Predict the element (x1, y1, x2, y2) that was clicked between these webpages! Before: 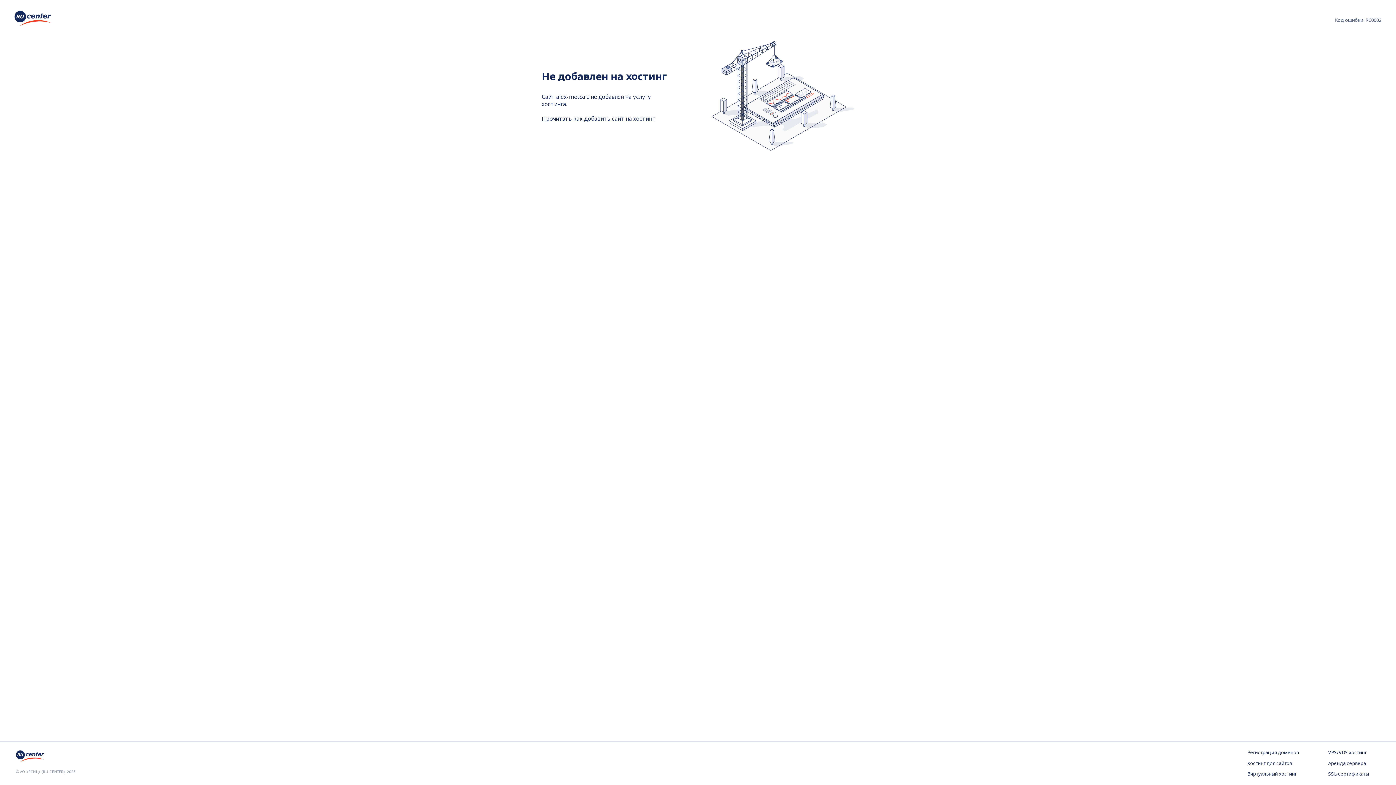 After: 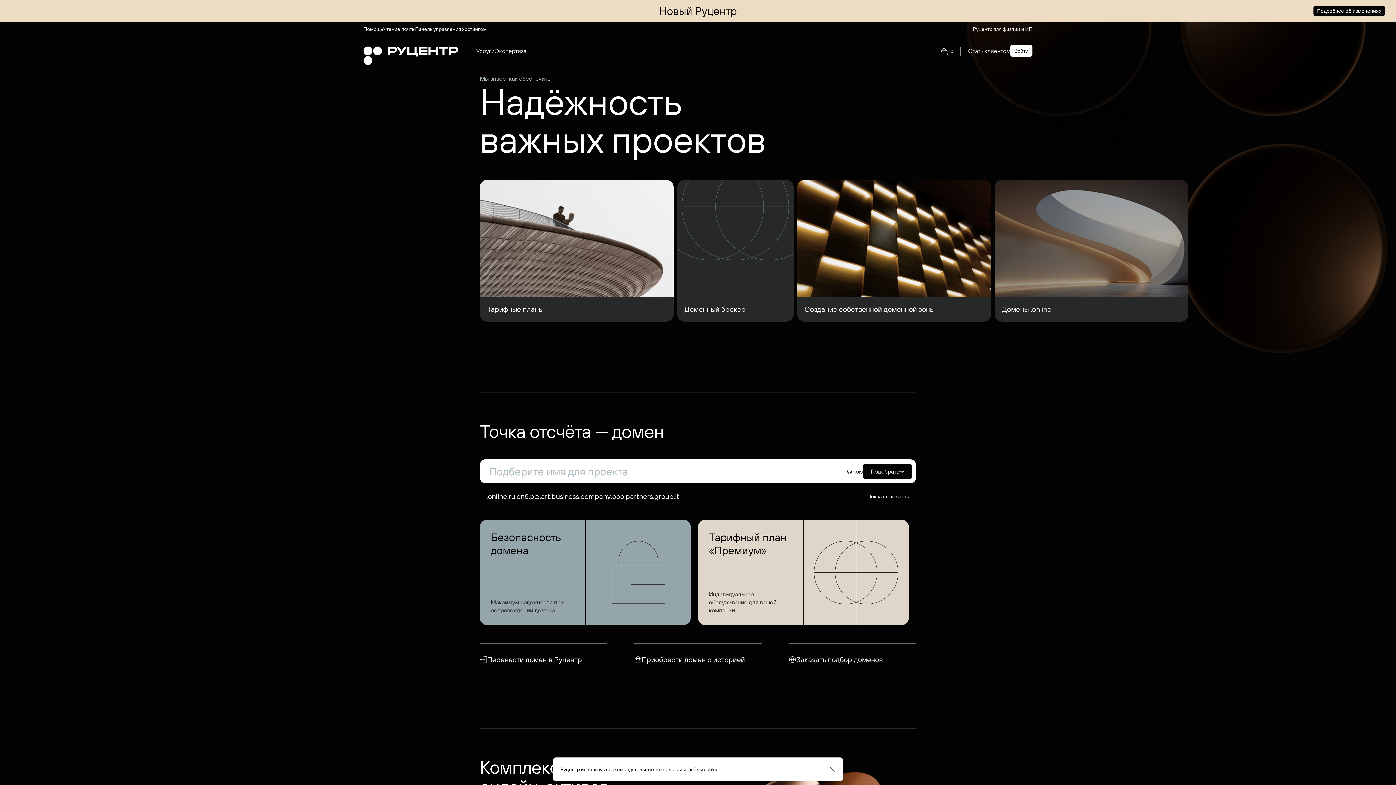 Action: bbox: (16, 757, 44, 765)